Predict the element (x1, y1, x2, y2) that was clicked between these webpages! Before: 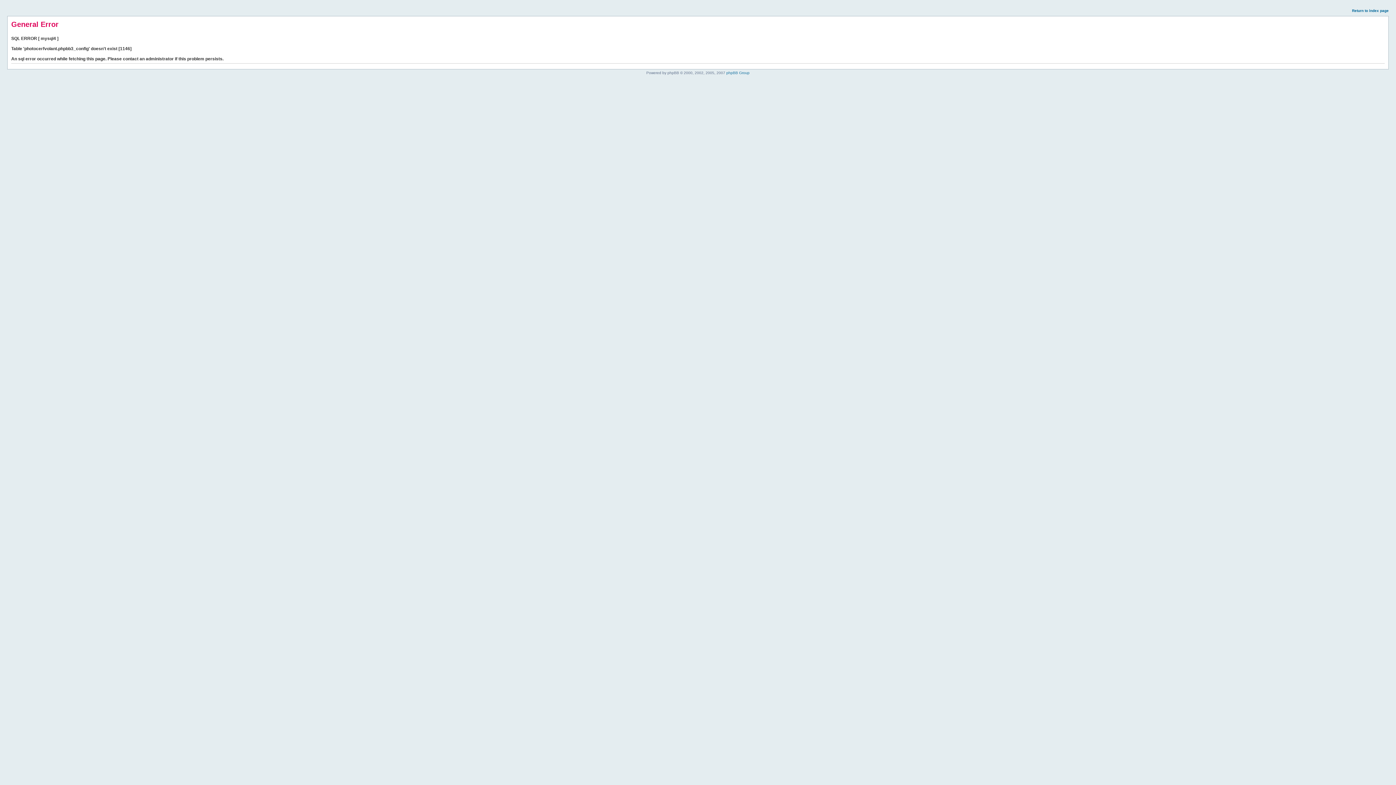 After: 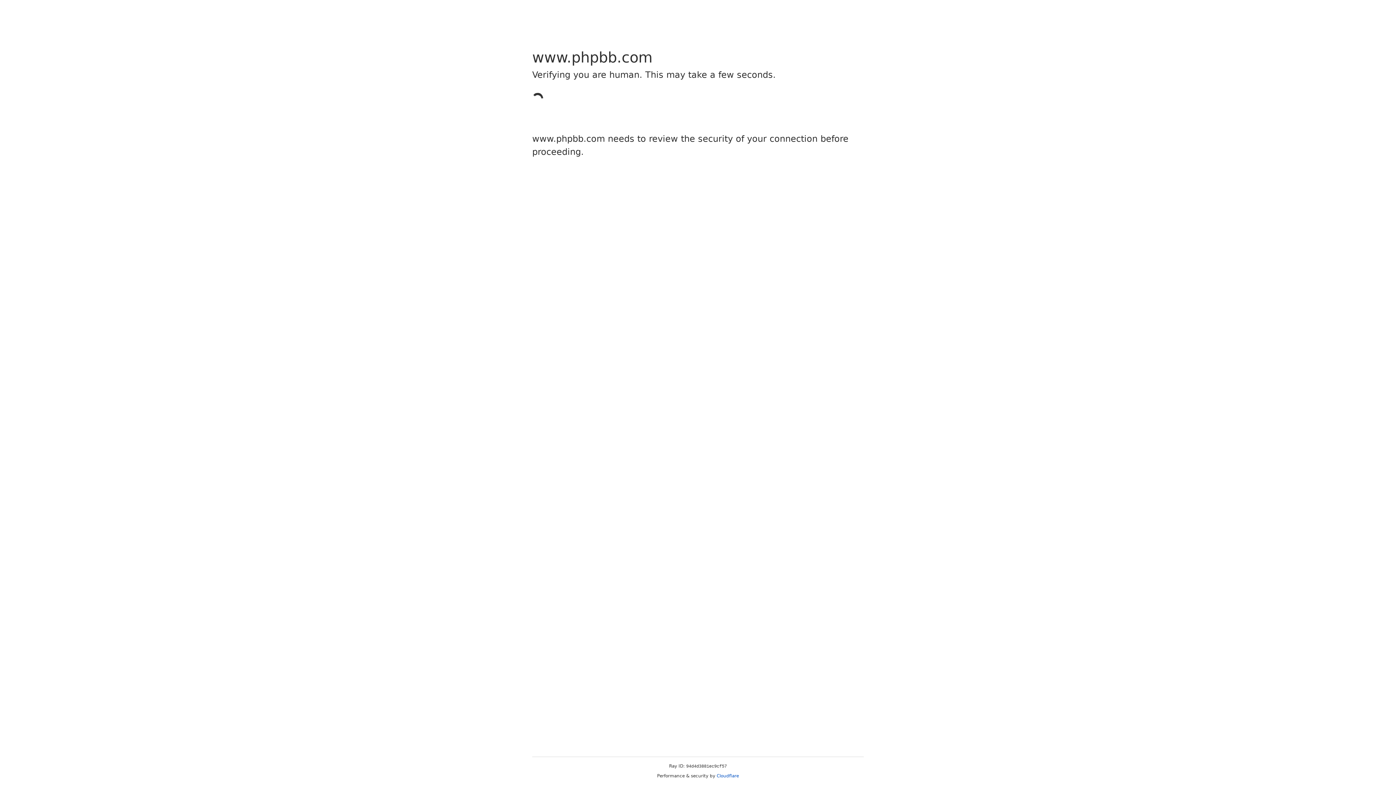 Action: bbox: (726, 70, 749, 74) label: phpBB Group